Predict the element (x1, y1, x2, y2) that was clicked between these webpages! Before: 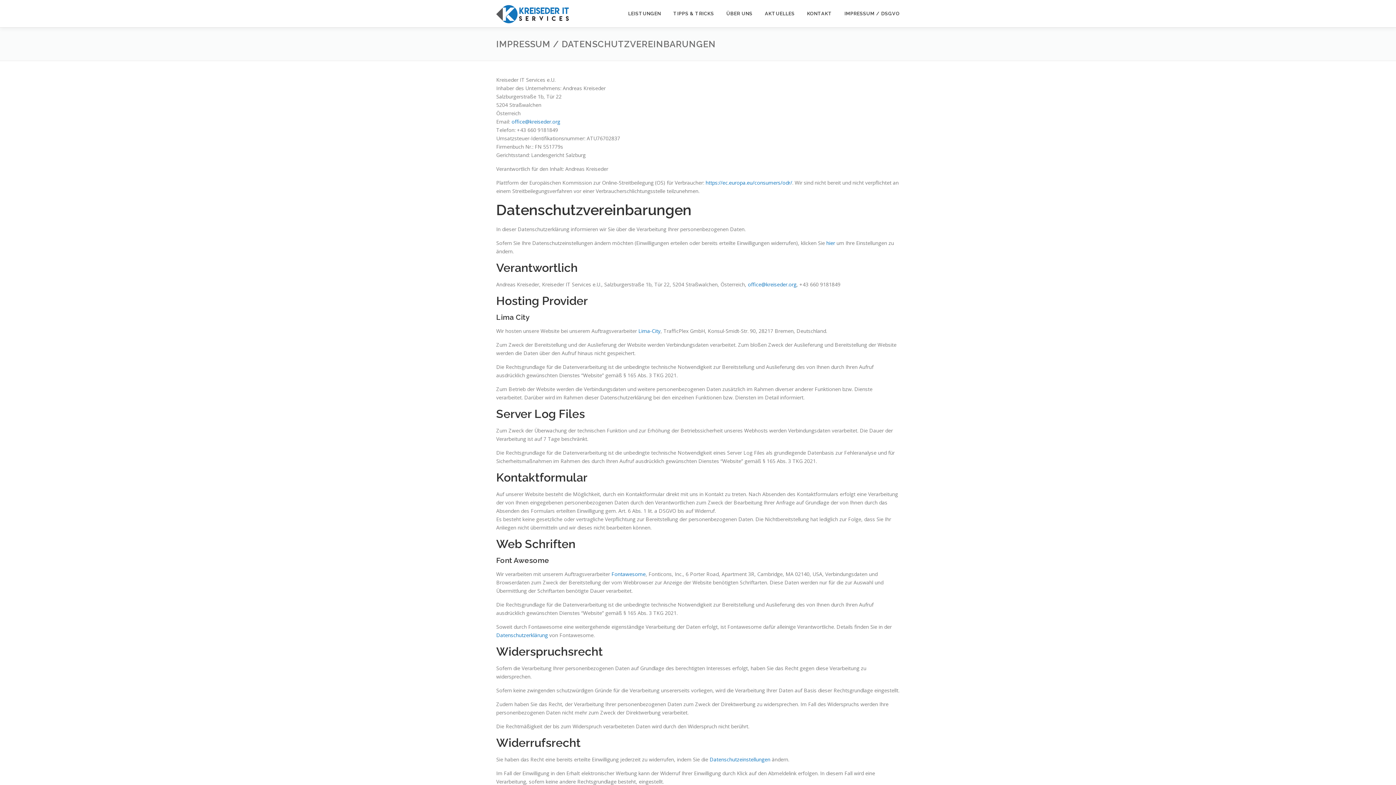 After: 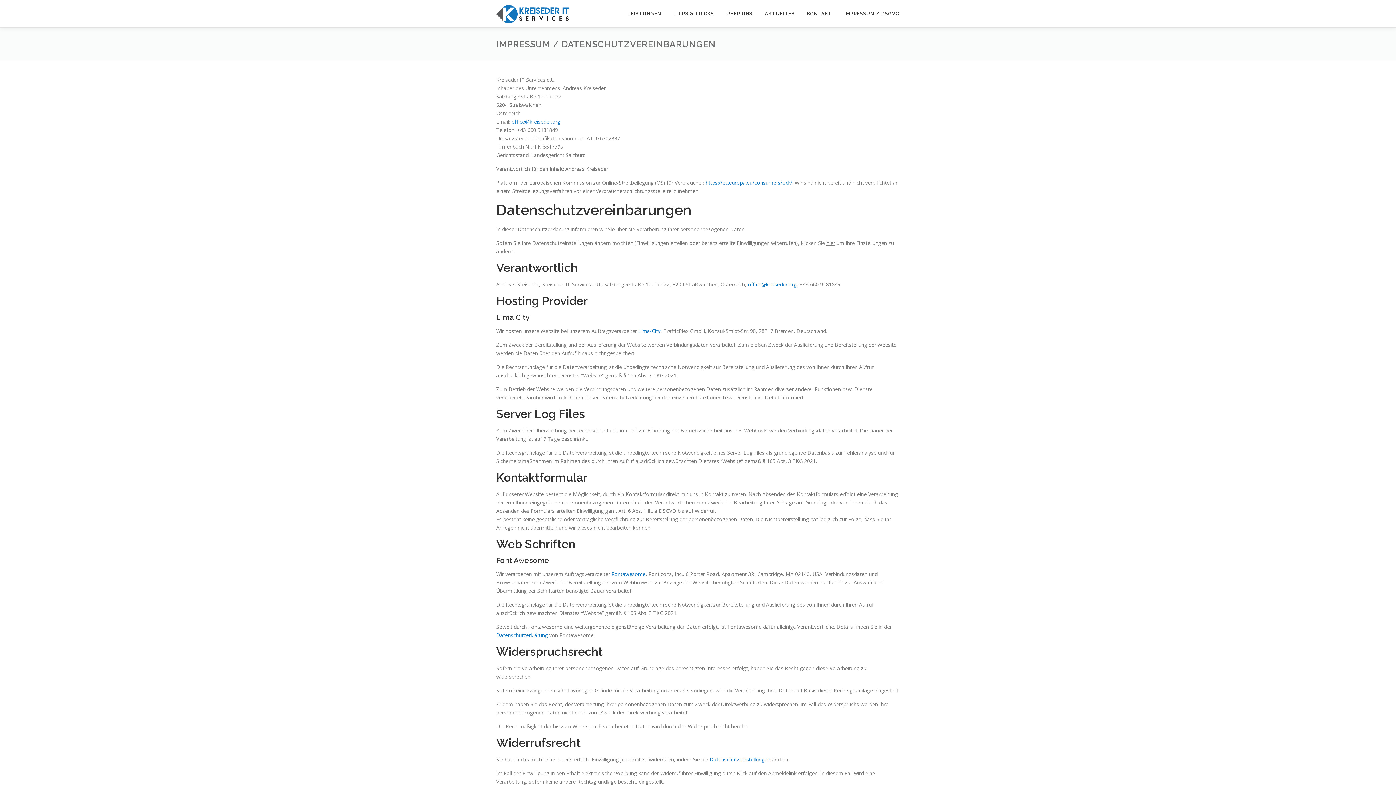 Action: label: hier bbox: (826, 239, 835, 246)